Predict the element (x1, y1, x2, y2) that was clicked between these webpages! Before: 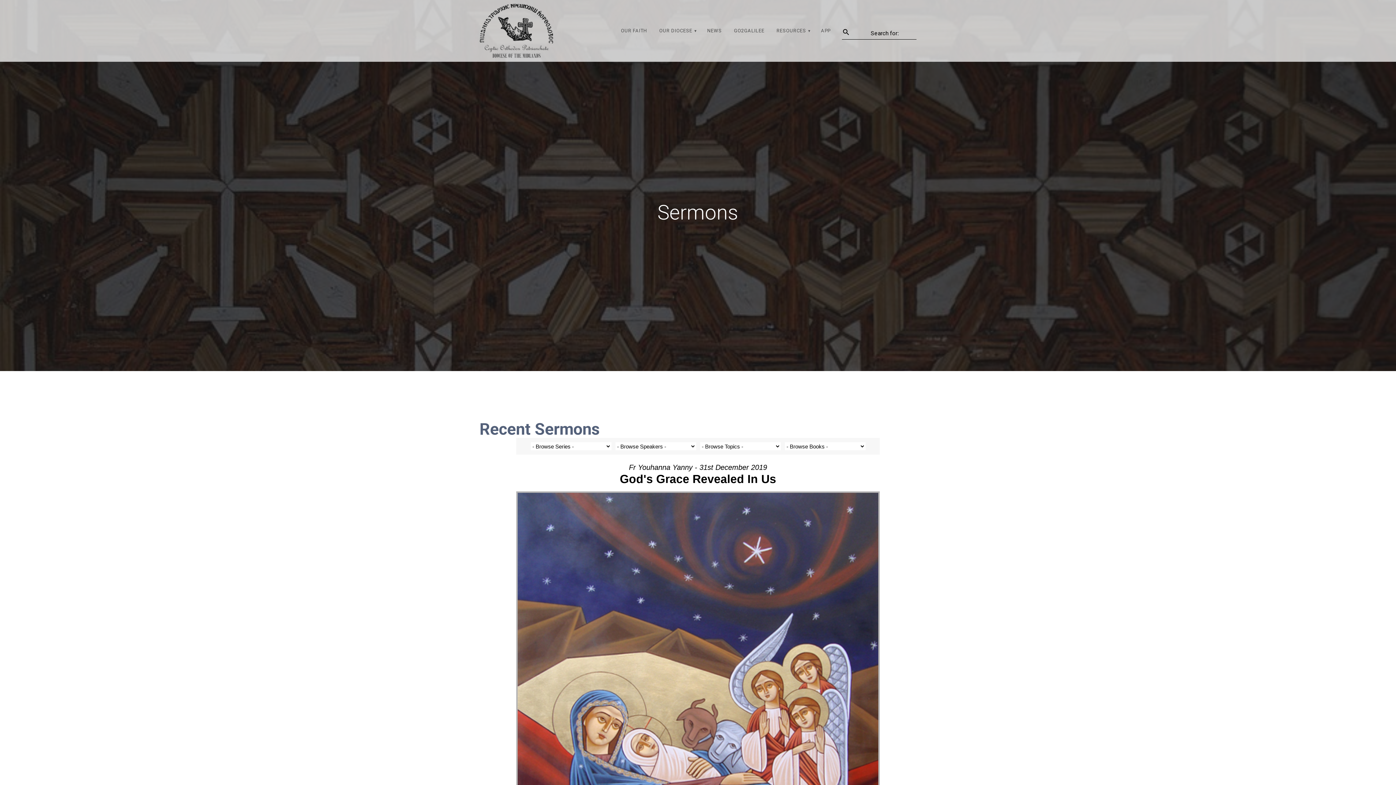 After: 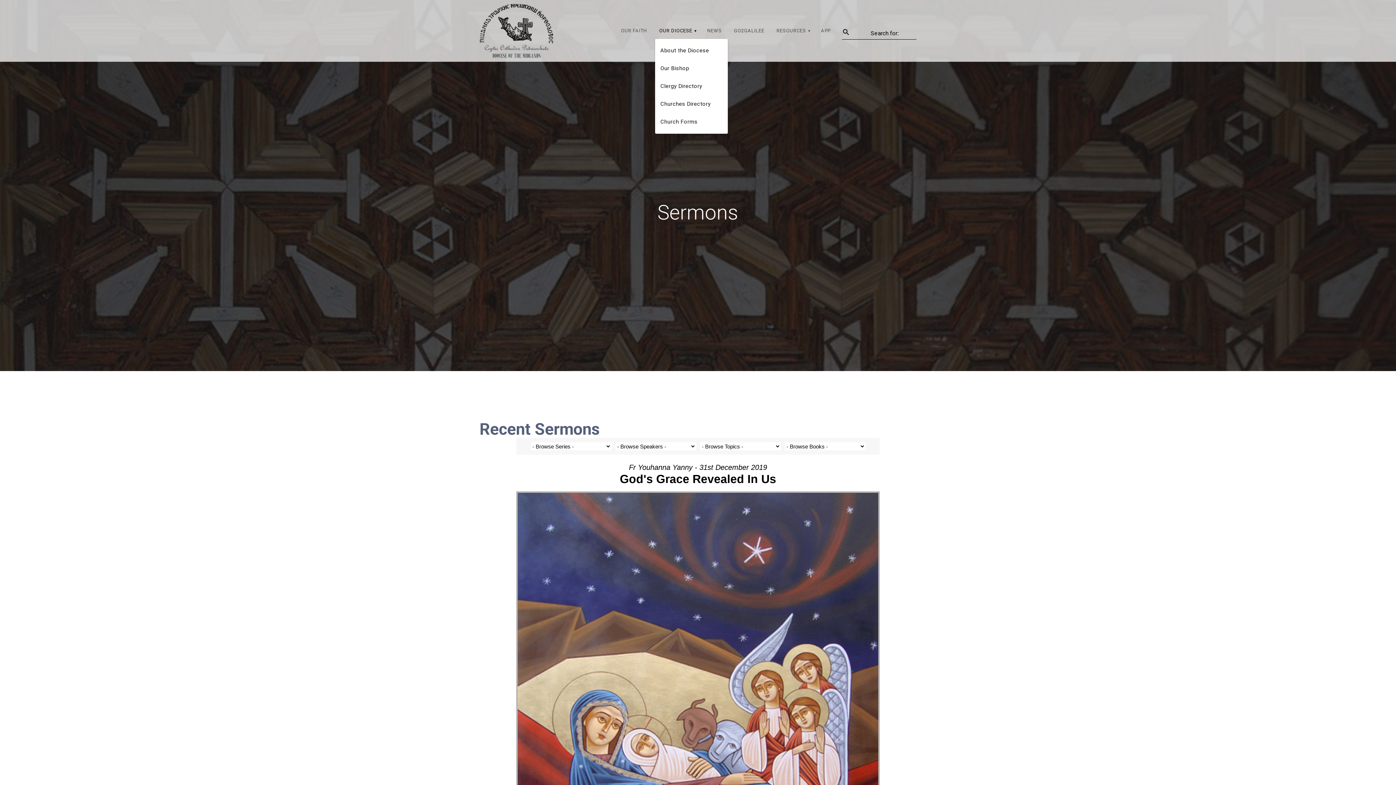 Action: label: OUR DIOCESE bbox: (655, 23, 699, 38)